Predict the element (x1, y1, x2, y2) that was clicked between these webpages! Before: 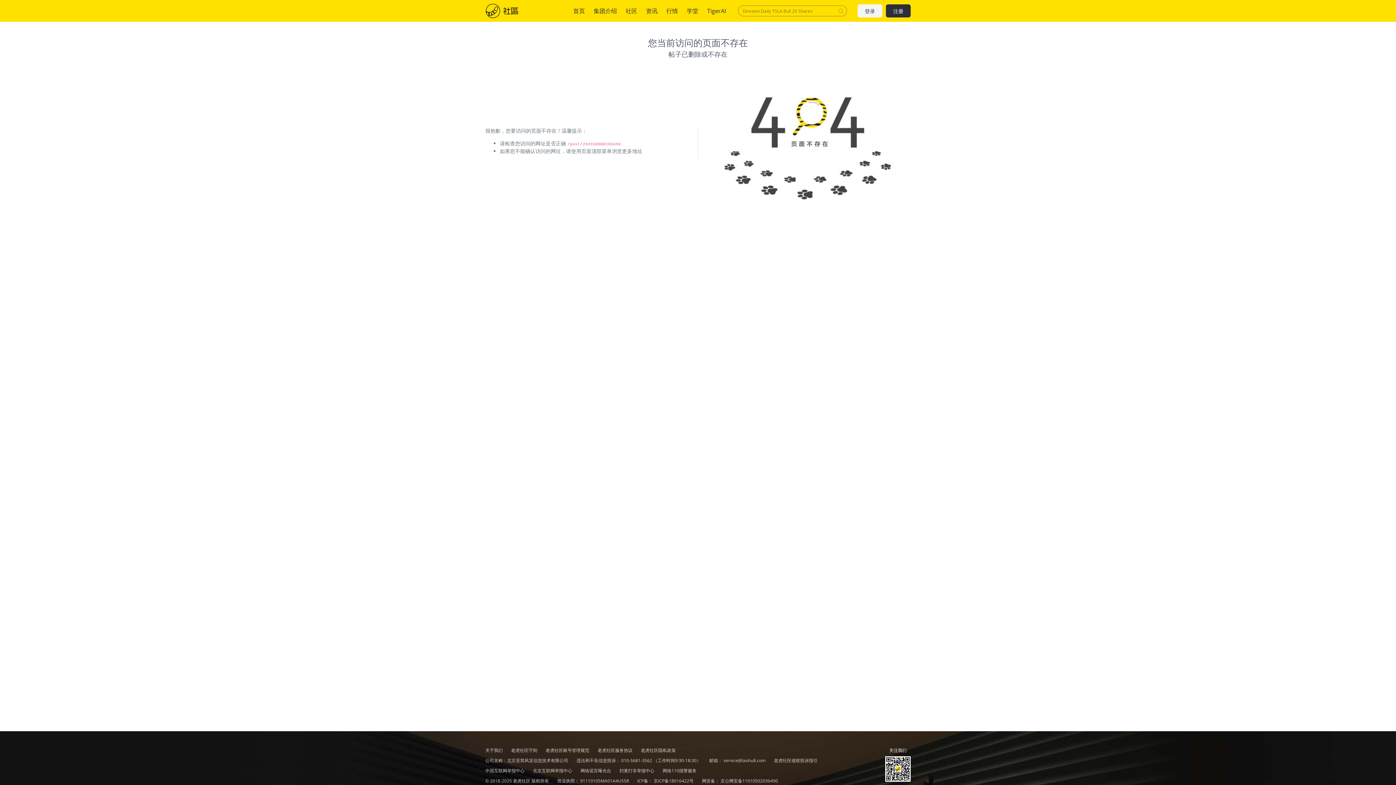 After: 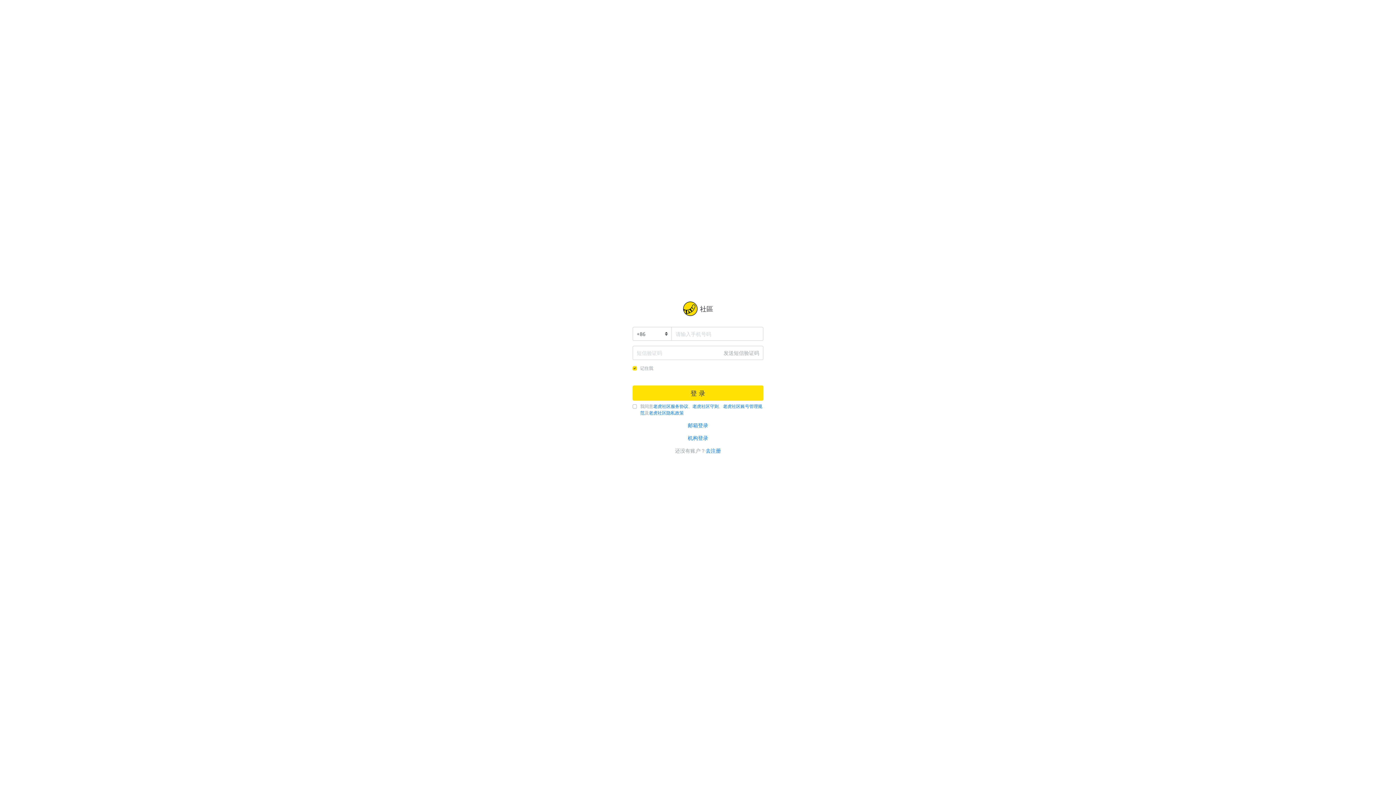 Action: label: 登录 bbox: (857, 4, 882, 17)